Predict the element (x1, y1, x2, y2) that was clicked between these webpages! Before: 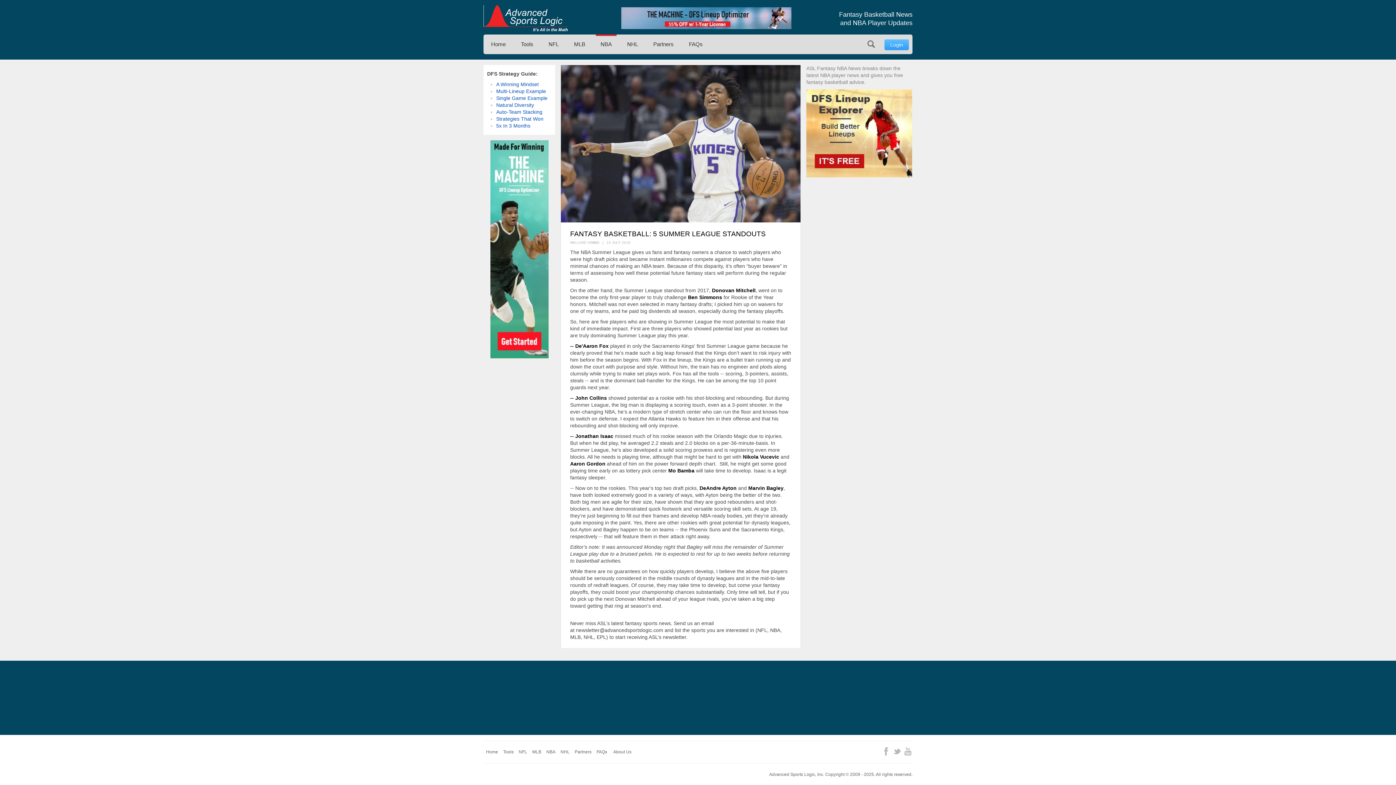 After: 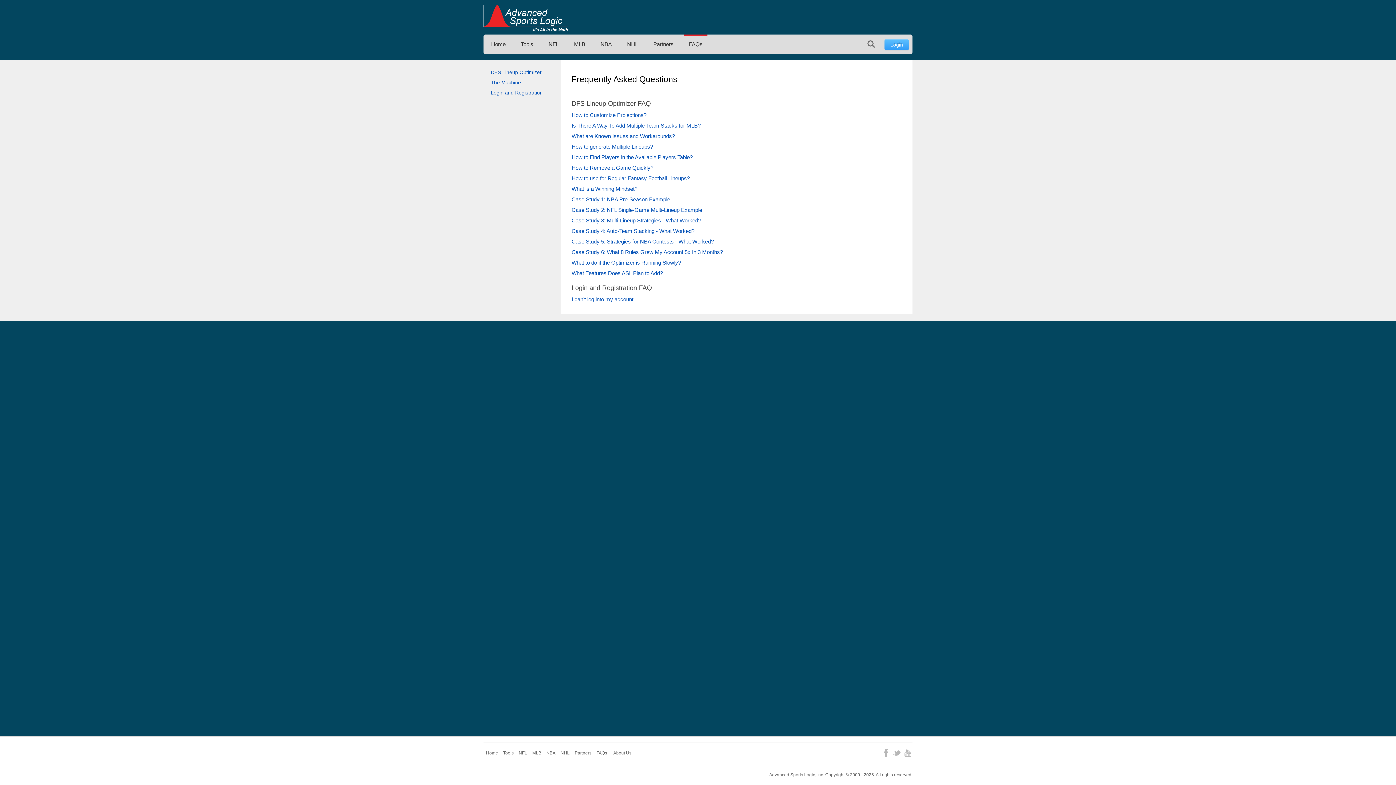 Action: label: FAQs bbox: (684, 34, 707, 54)